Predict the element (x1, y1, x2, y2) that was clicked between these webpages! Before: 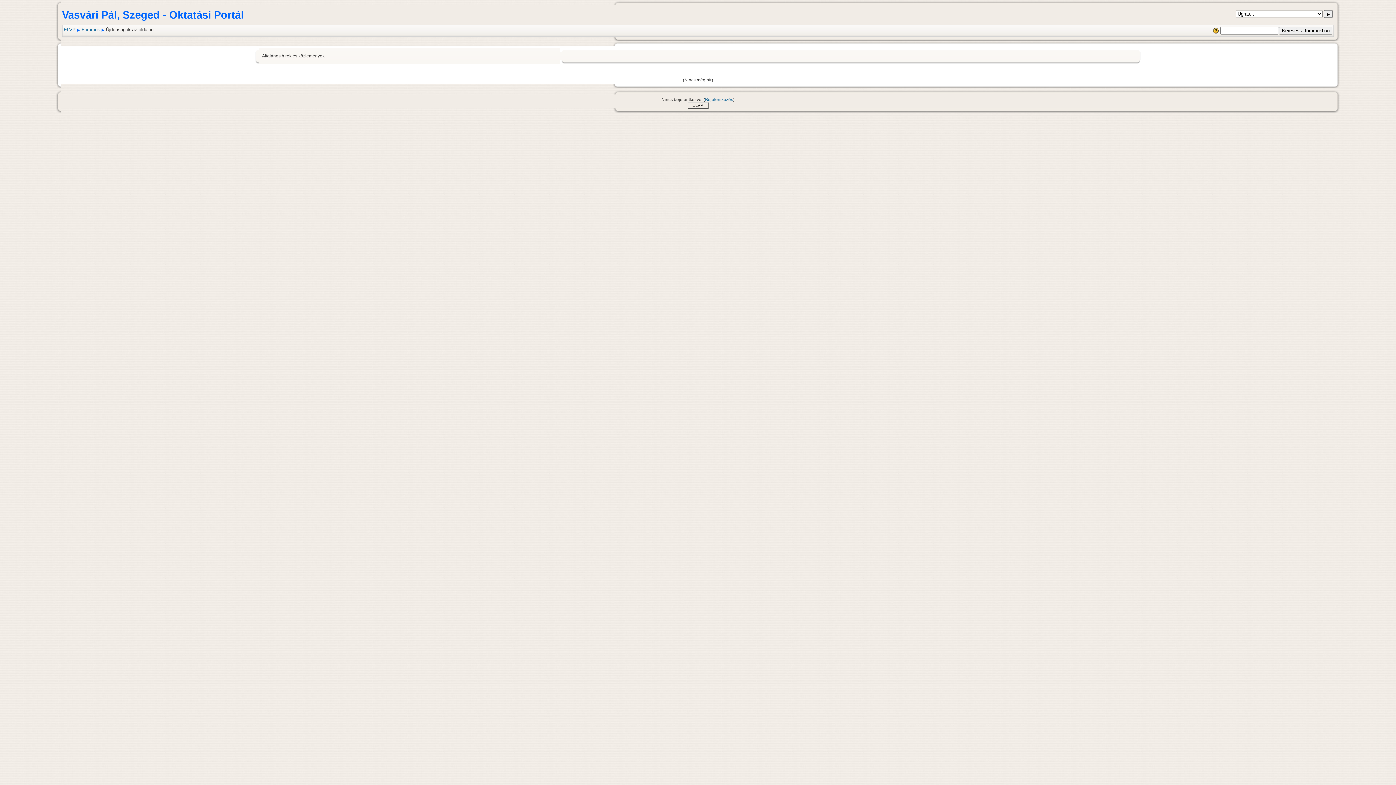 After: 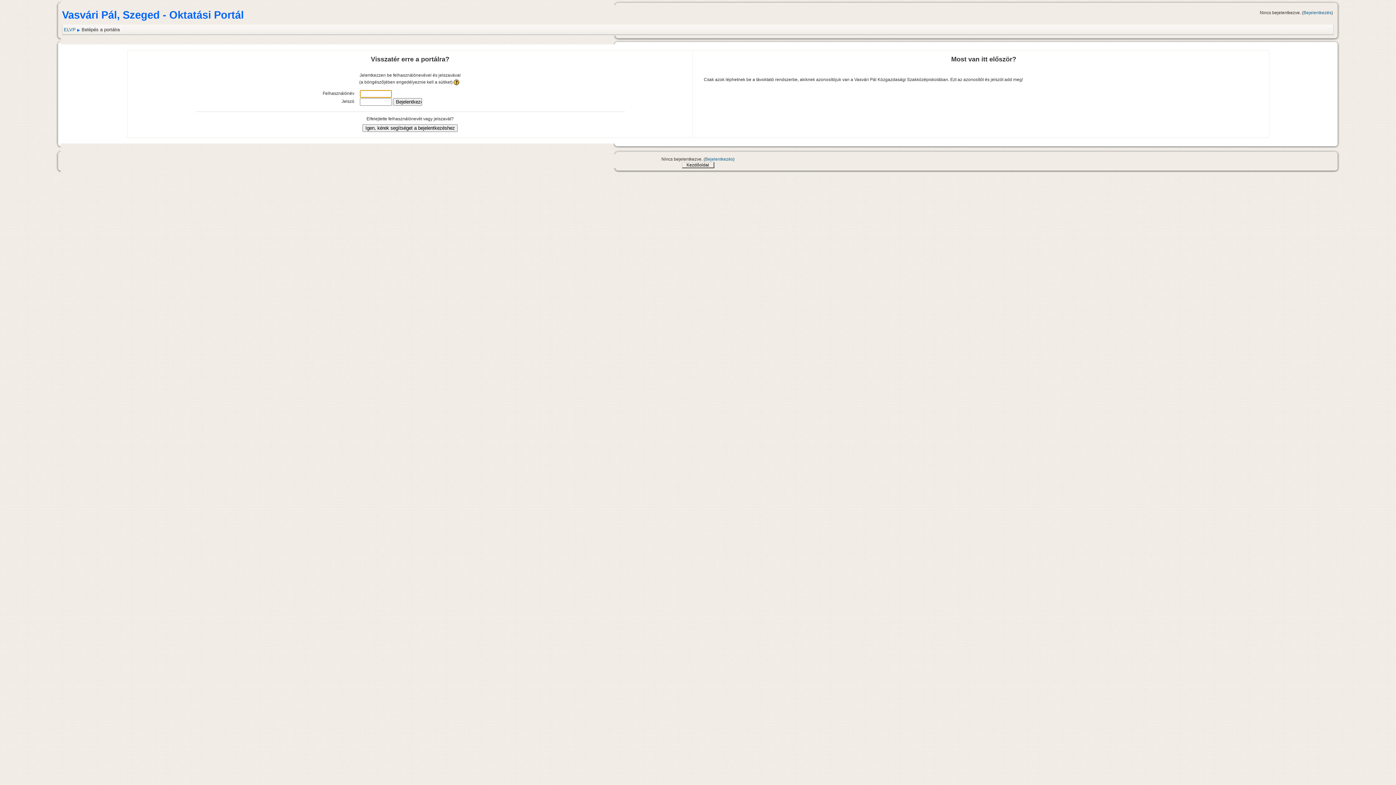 Action: bbox: (687, 102, 708, 108) label: ELVP